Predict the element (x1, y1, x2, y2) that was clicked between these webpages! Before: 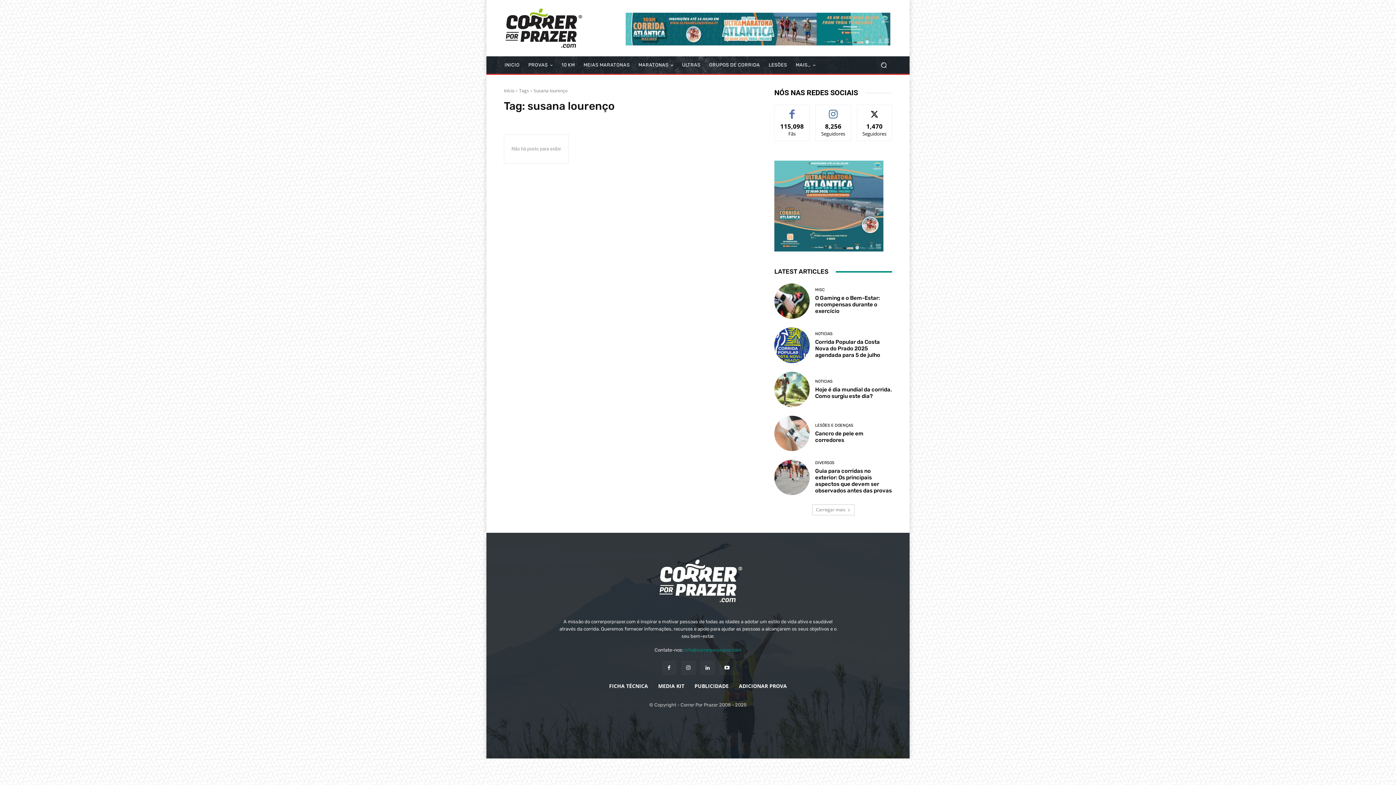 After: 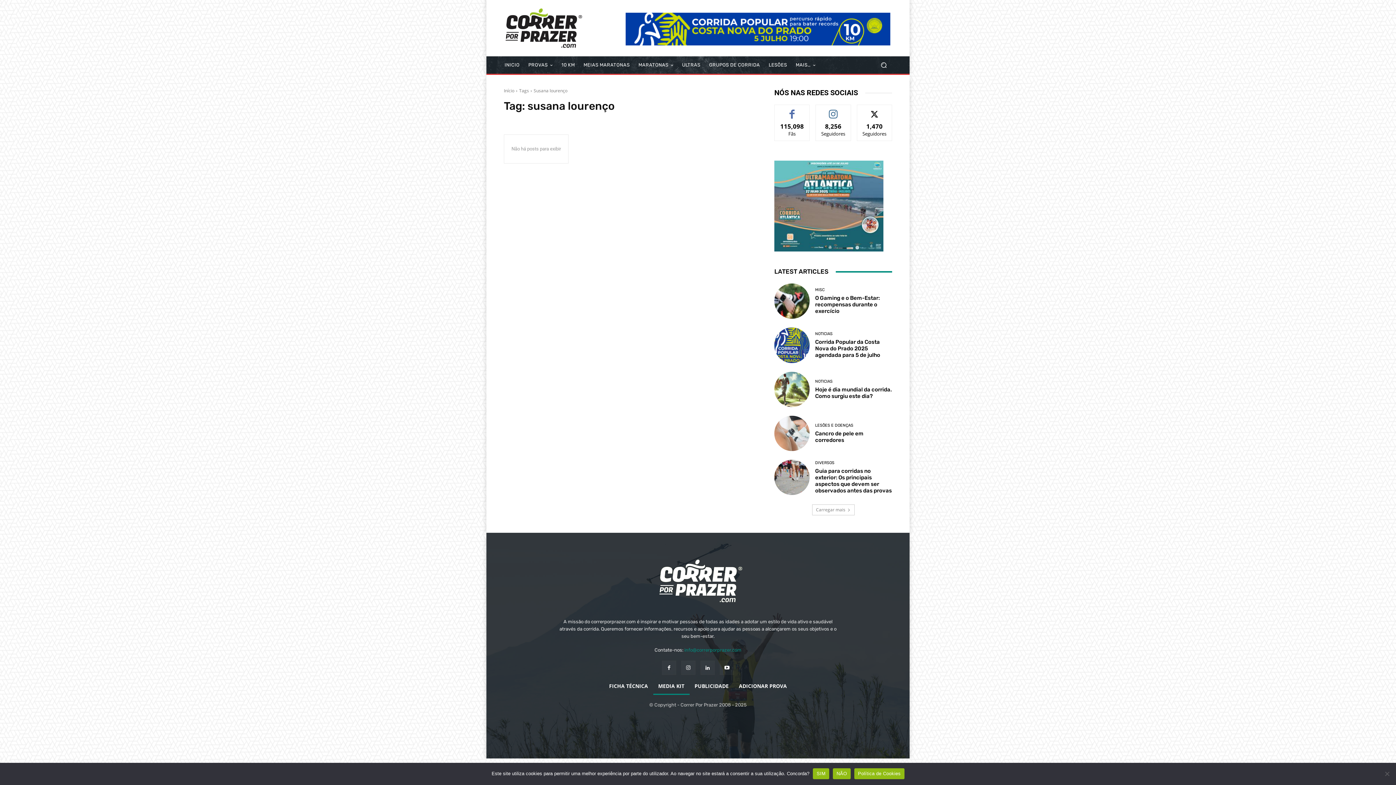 Action: bbox: (653, 677, 689, 695) label: MEDIA KIT